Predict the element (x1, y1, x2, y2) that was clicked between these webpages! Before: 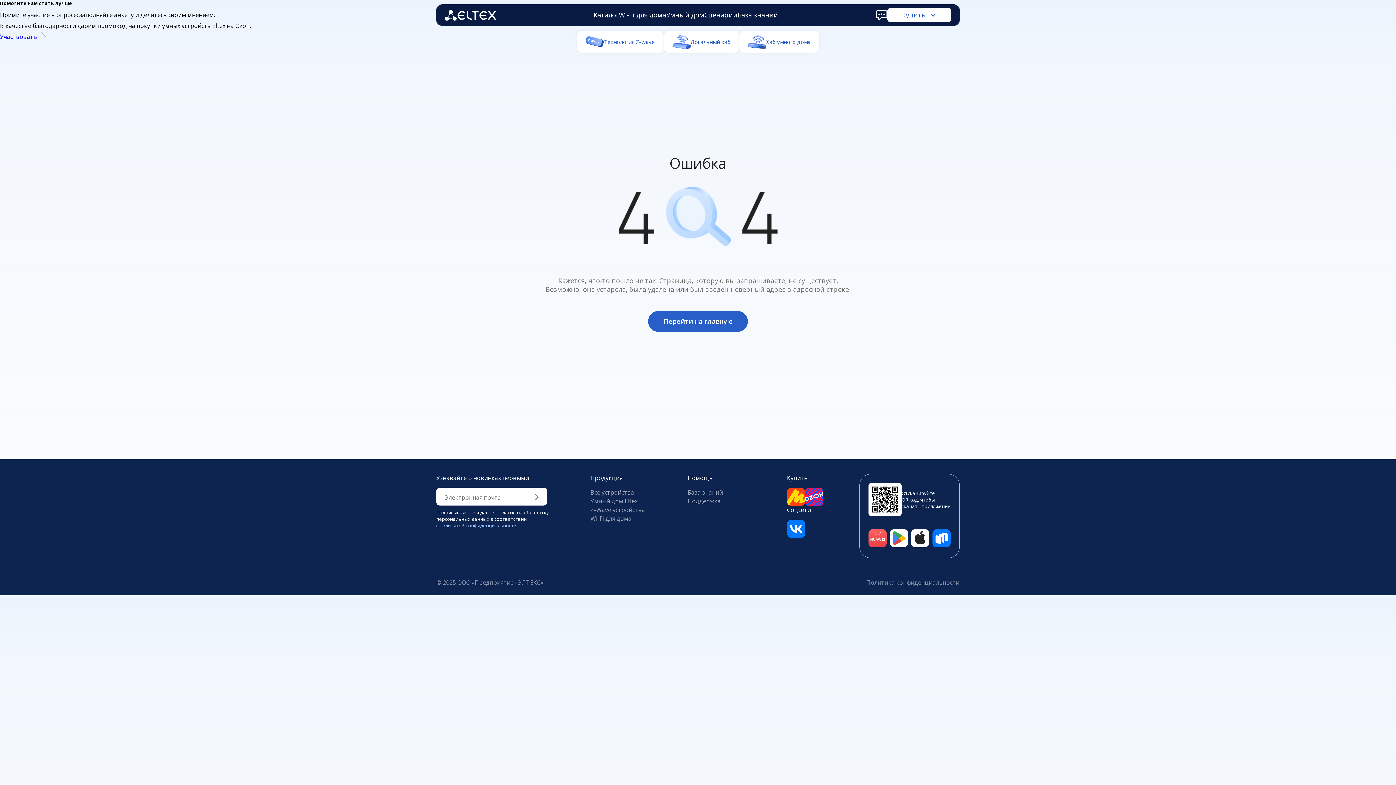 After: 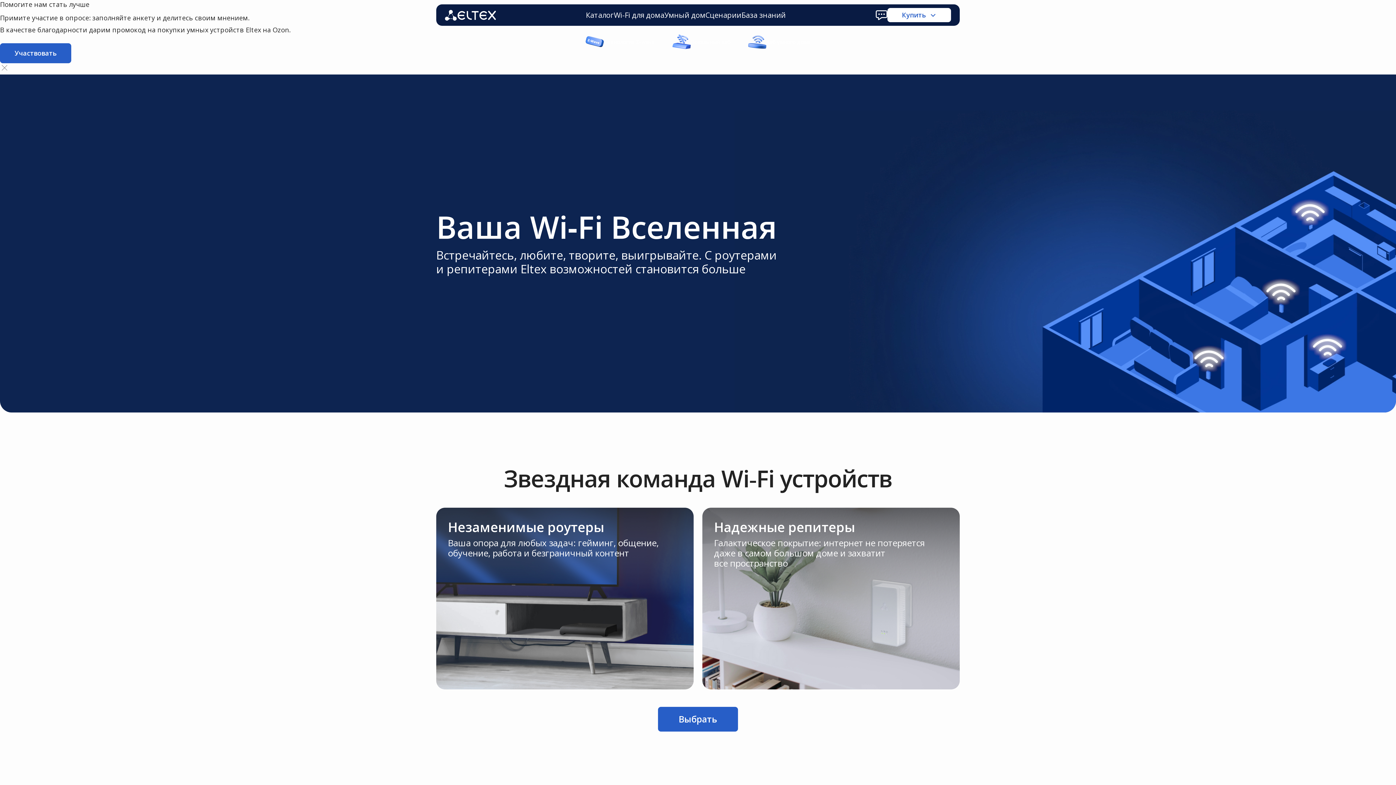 Action: bbox: (619, 10, 666, 19) label: Wi-Fi для дома